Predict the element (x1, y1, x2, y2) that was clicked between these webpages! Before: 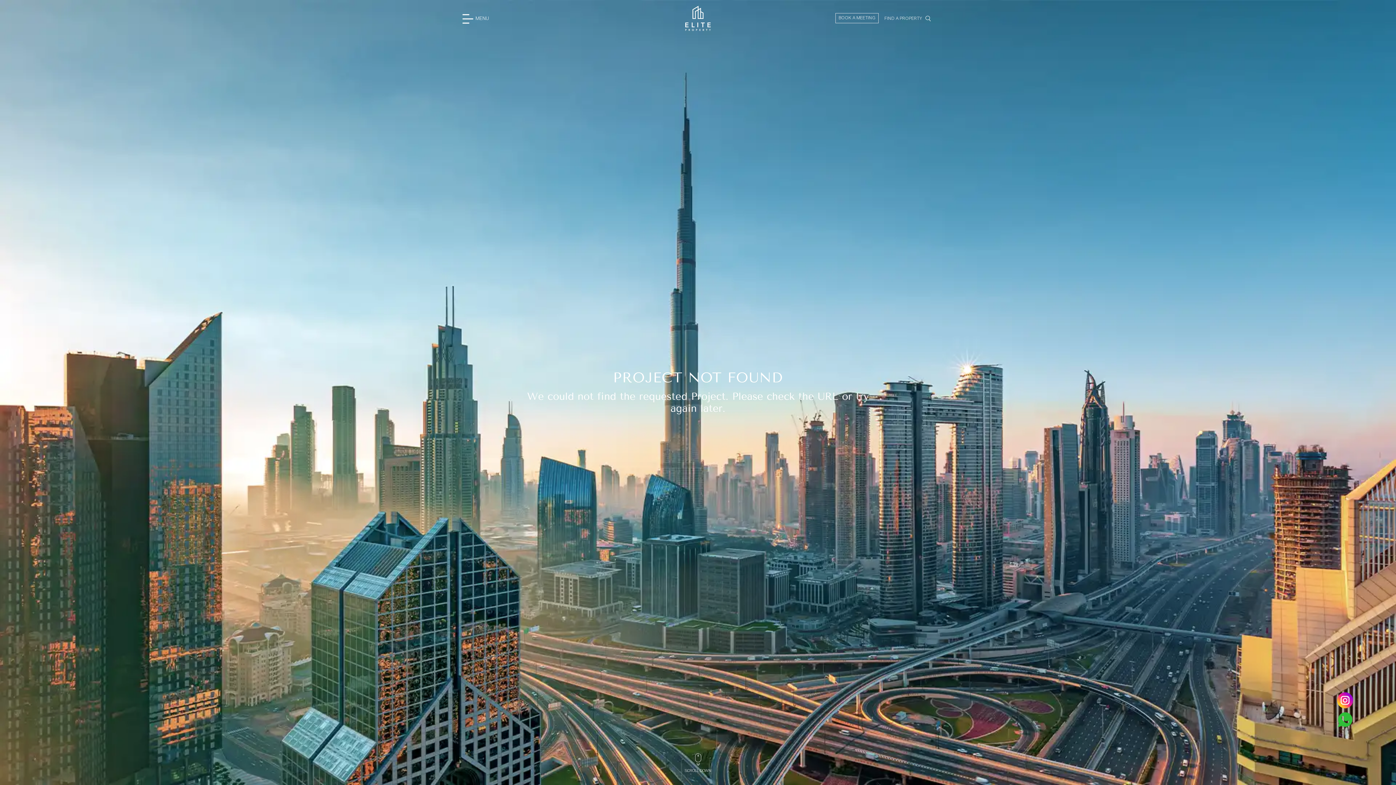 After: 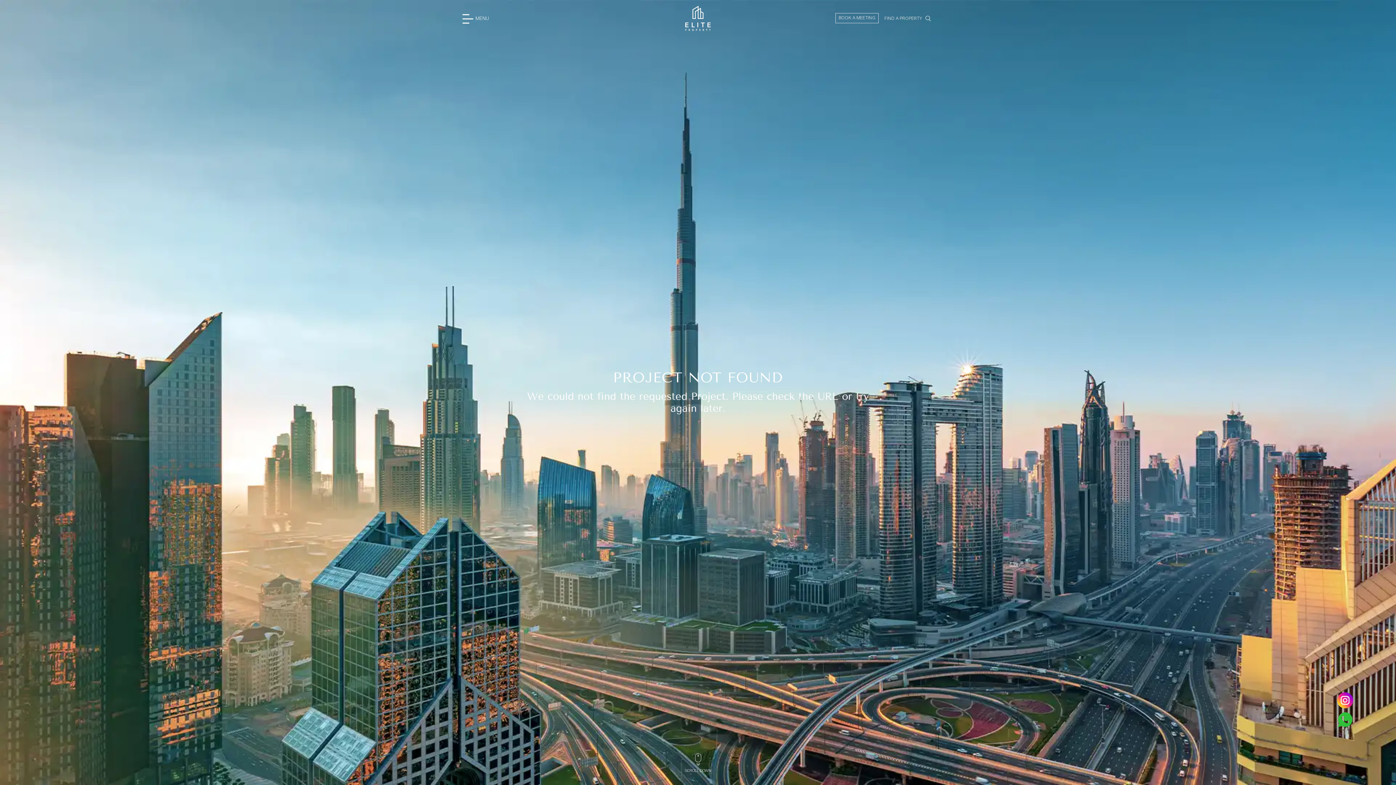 Action: bbox: (1336, 712, 1354, 727)